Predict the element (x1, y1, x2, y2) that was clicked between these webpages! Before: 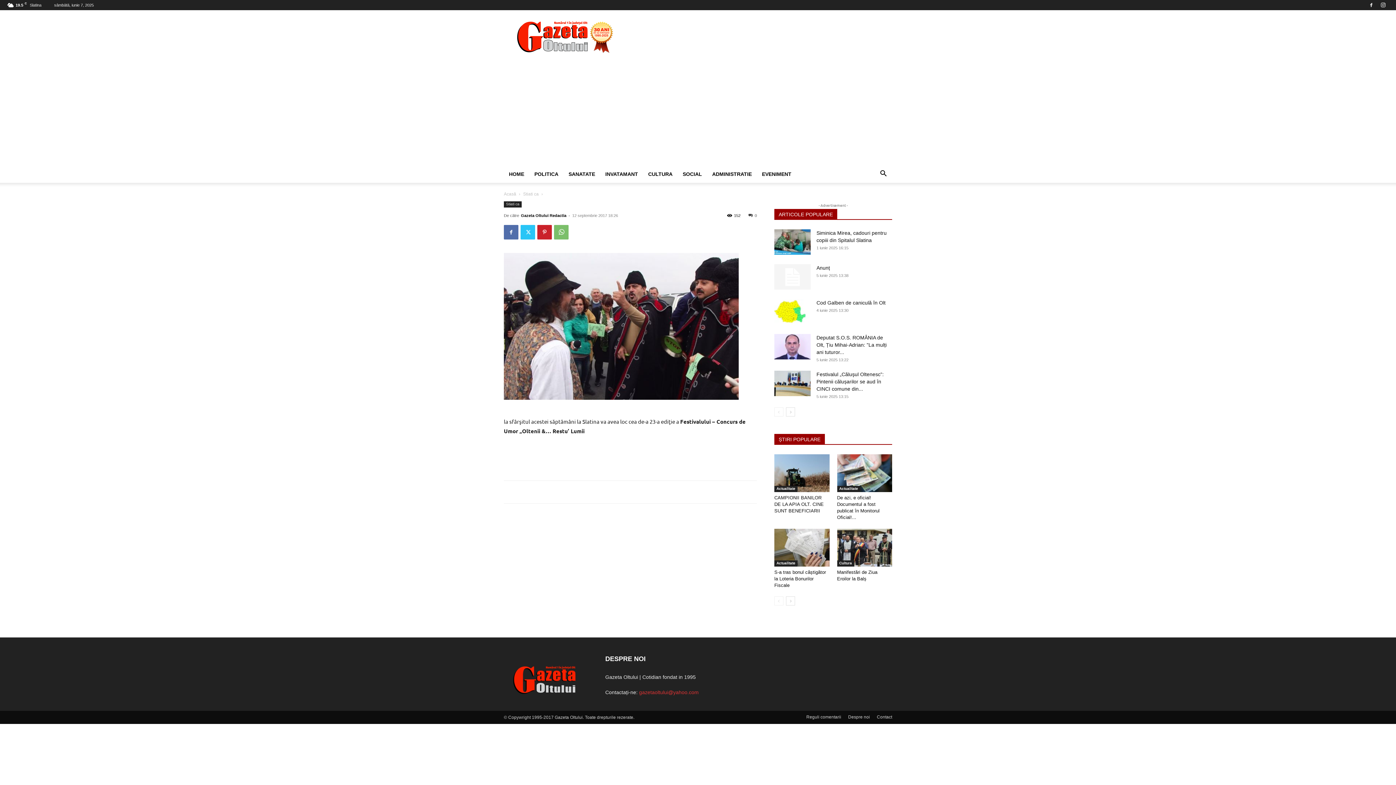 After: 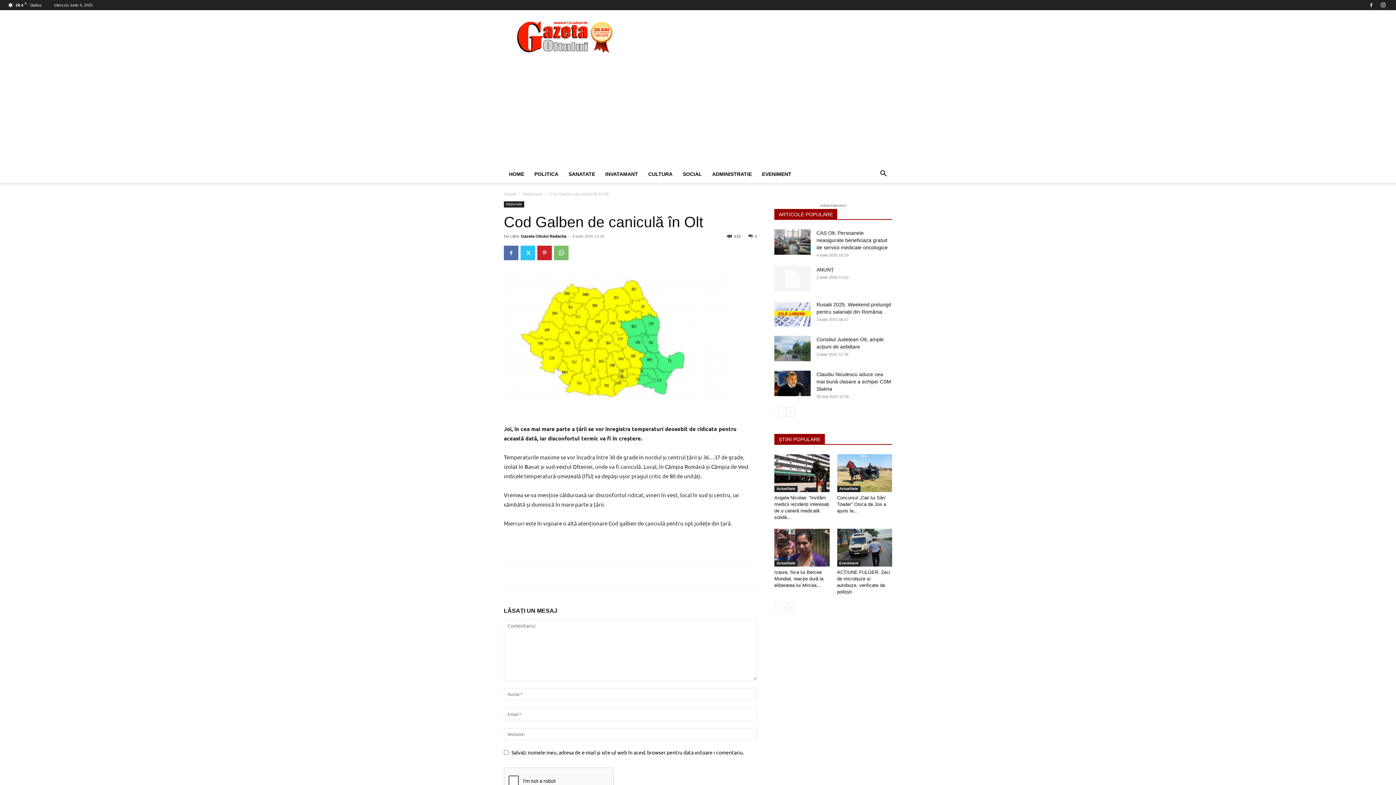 Action: label: Cod Galben de caniculă în Olt bbox: (816, 300, 885, 305)